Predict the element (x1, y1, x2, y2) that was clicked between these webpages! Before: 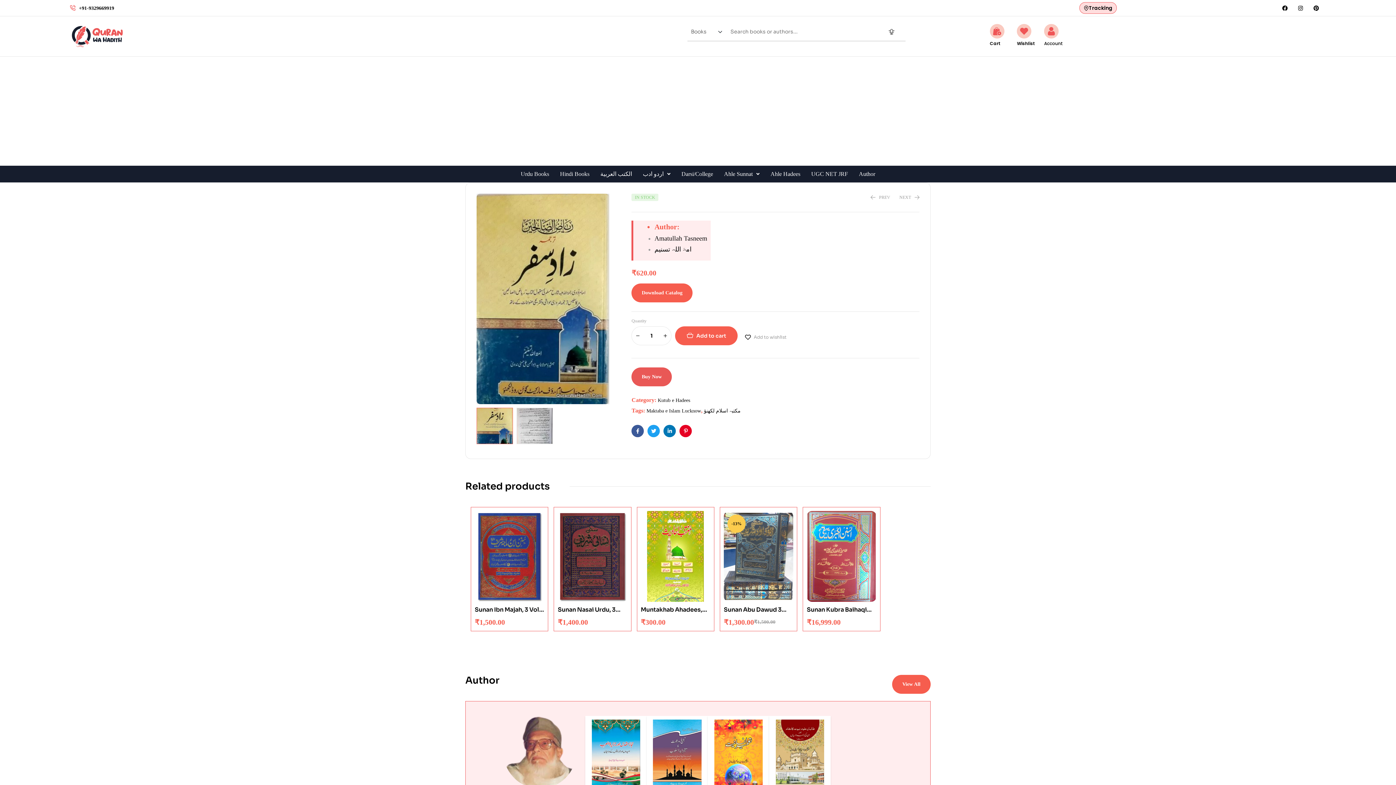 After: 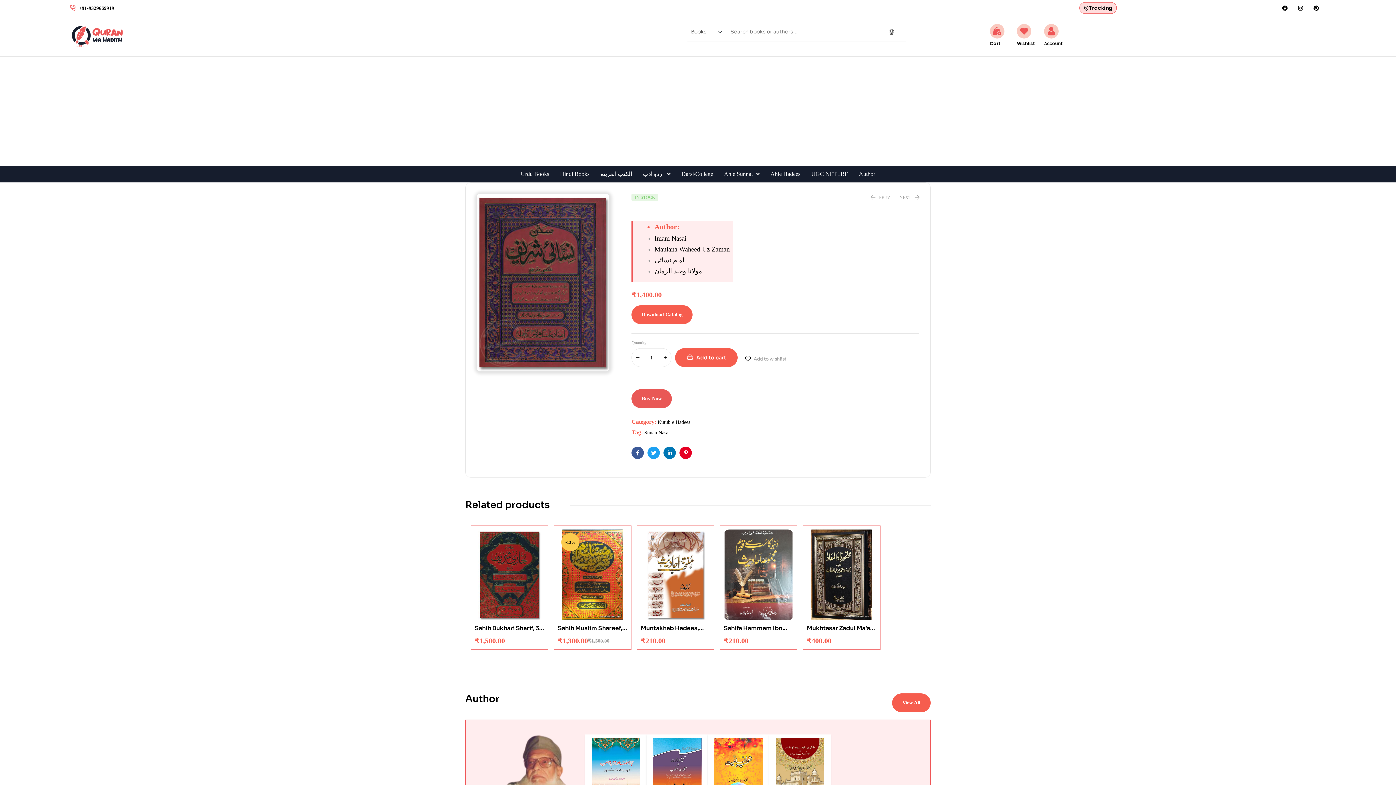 Action: bbox: (557, 511, 627, 602)